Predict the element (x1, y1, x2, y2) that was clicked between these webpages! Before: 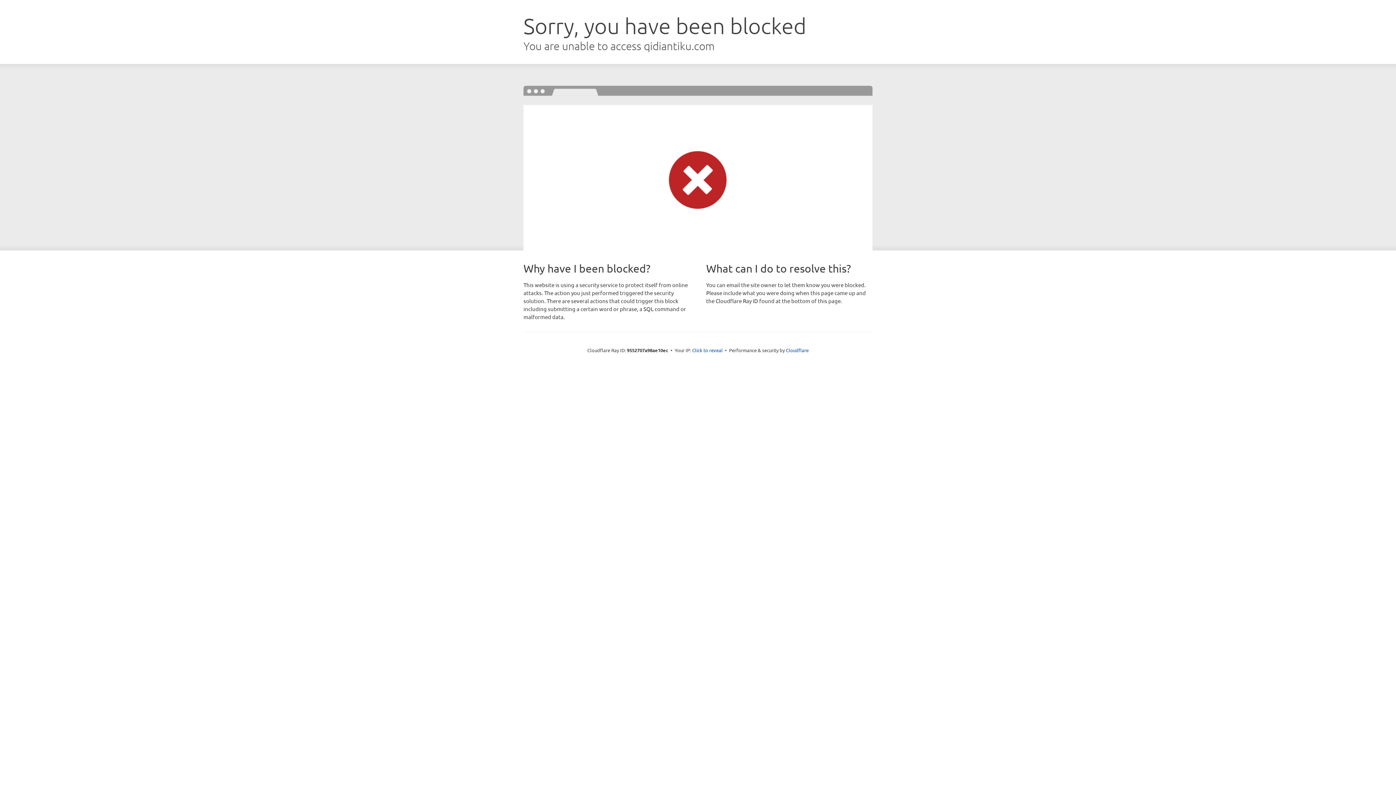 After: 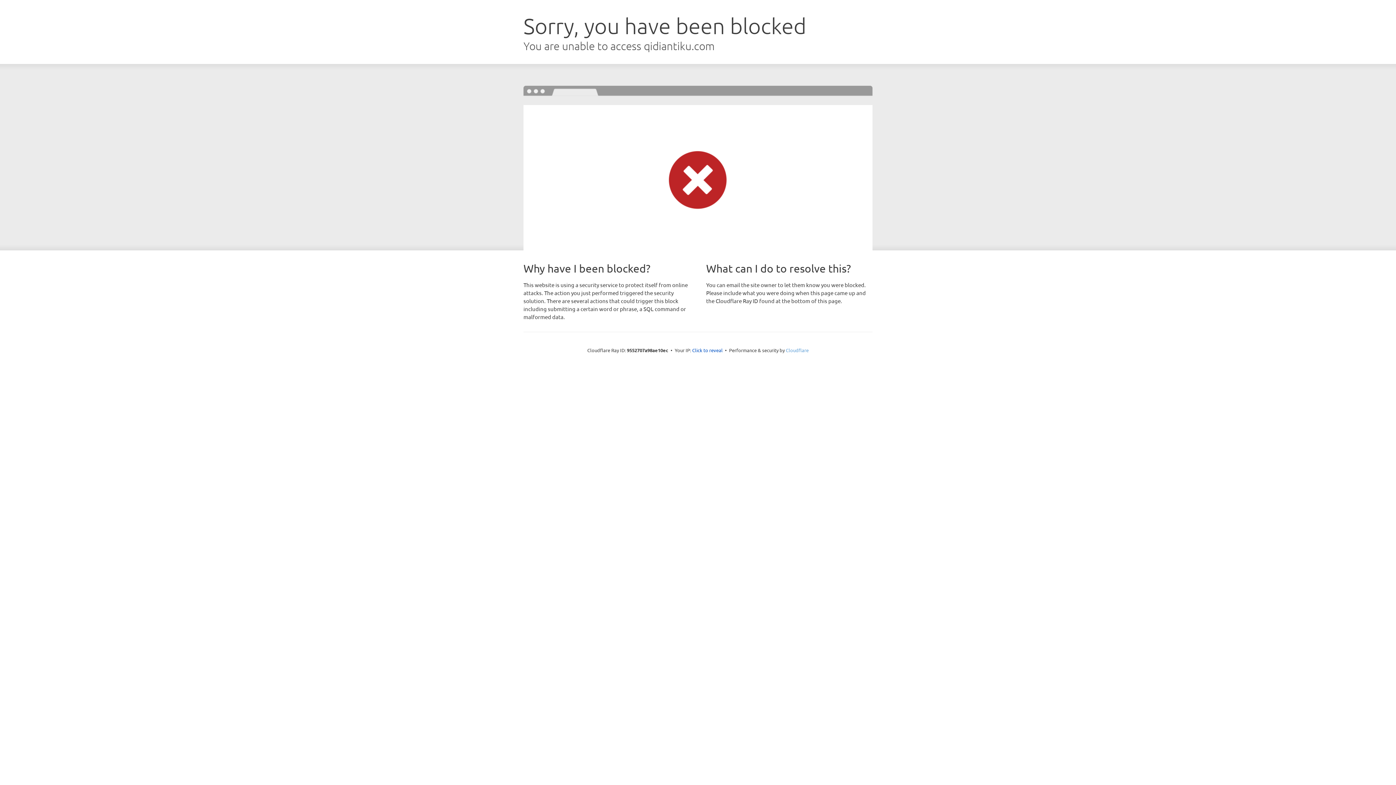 Action: bbox: (786, 347, 808, 353) label: Cloudflare